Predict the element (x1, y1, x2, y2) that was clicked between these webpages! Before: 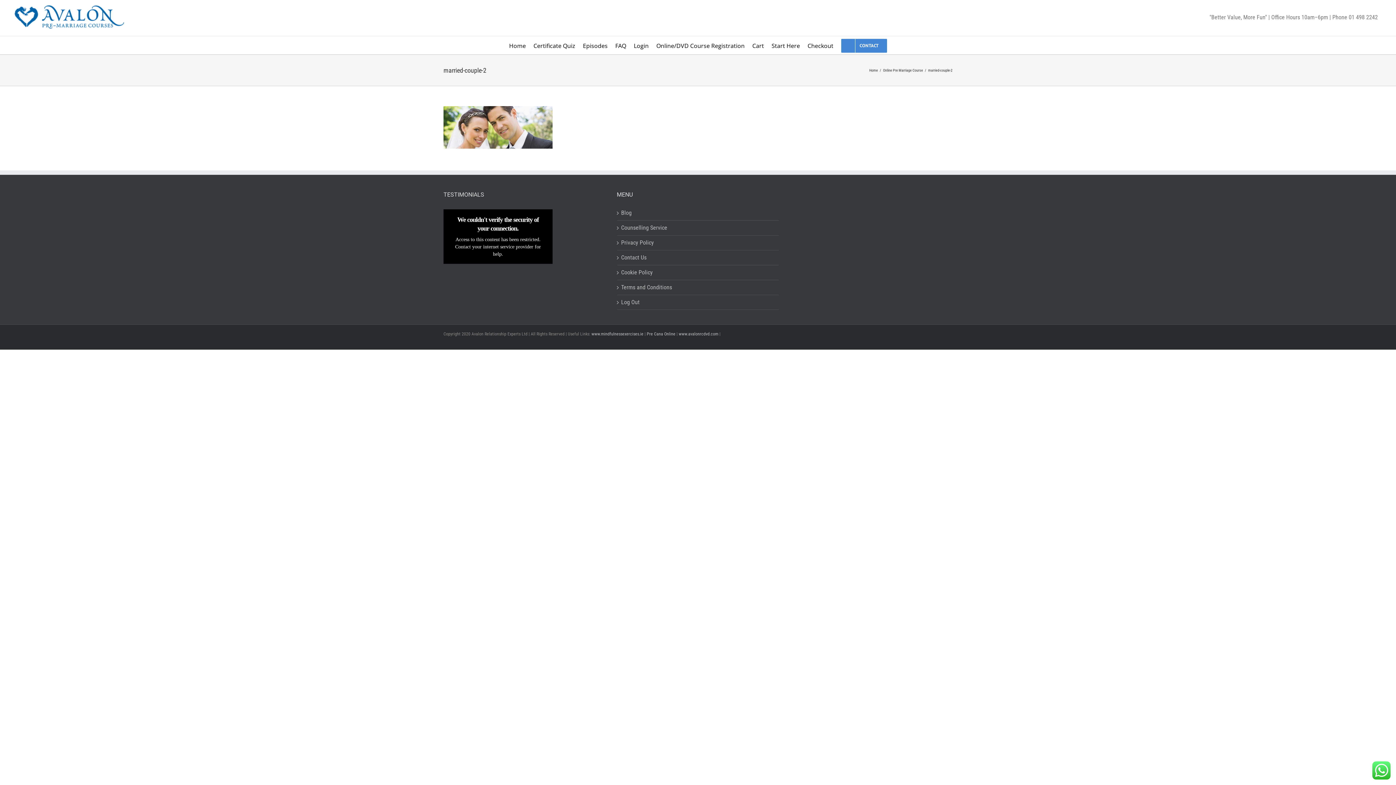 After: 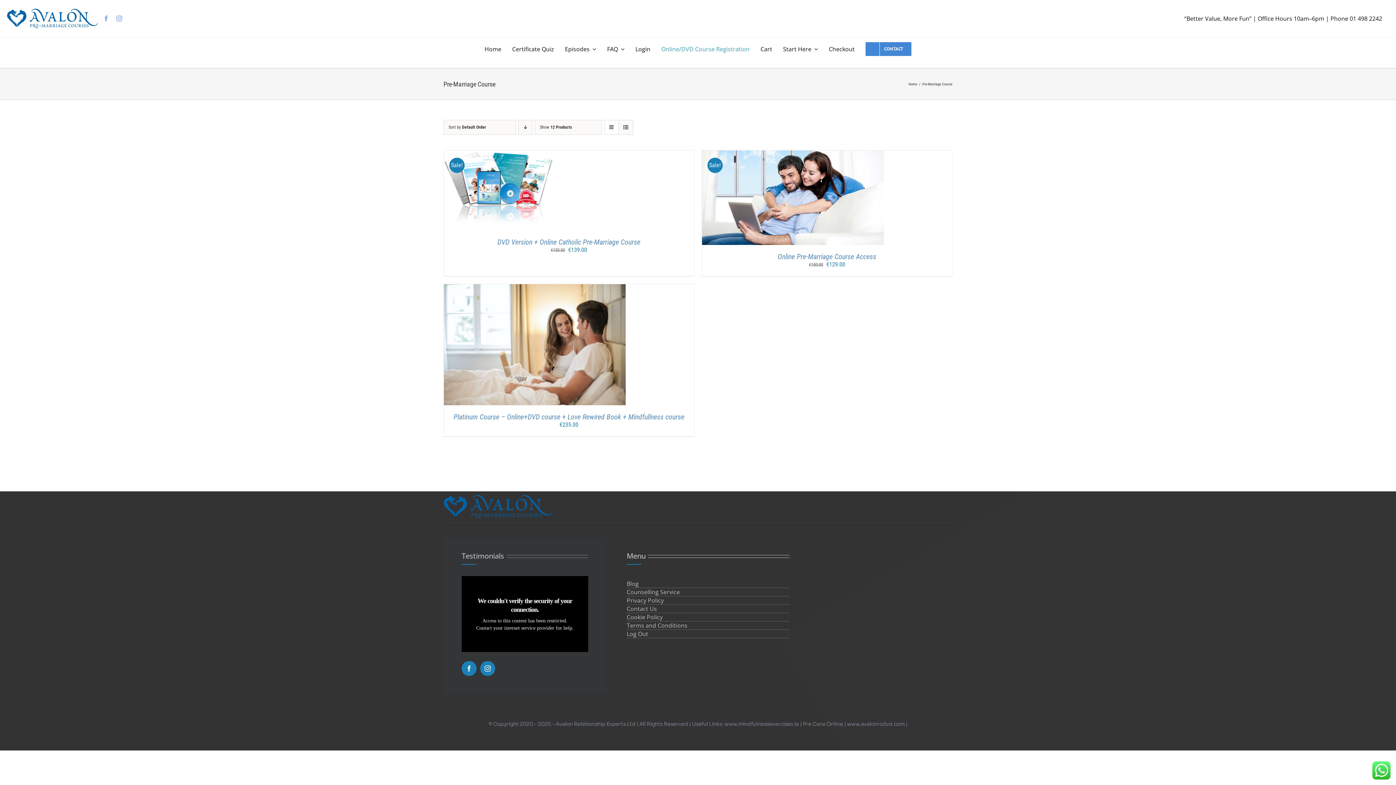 Action: bbox: (656, 36, 744, 54) label: Online/DVD Course Registration